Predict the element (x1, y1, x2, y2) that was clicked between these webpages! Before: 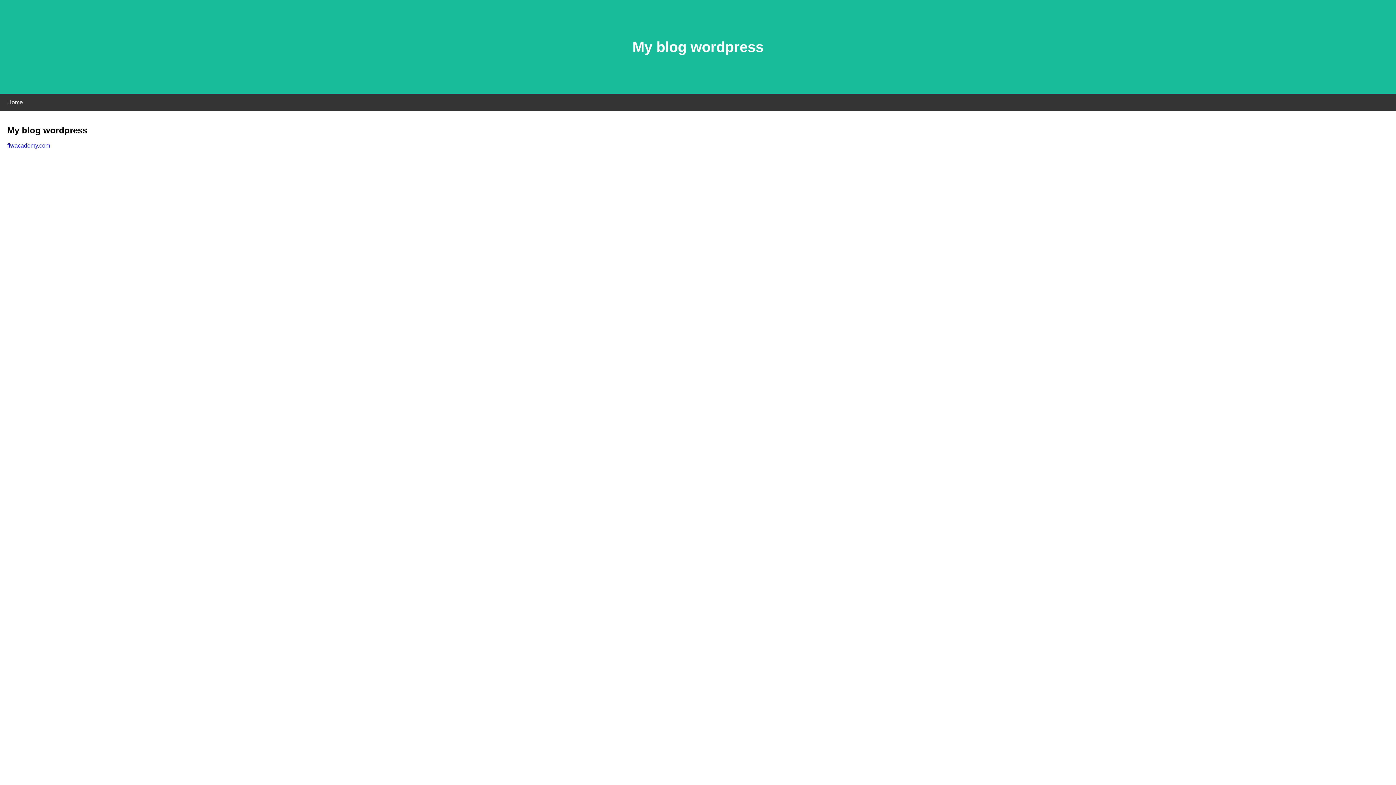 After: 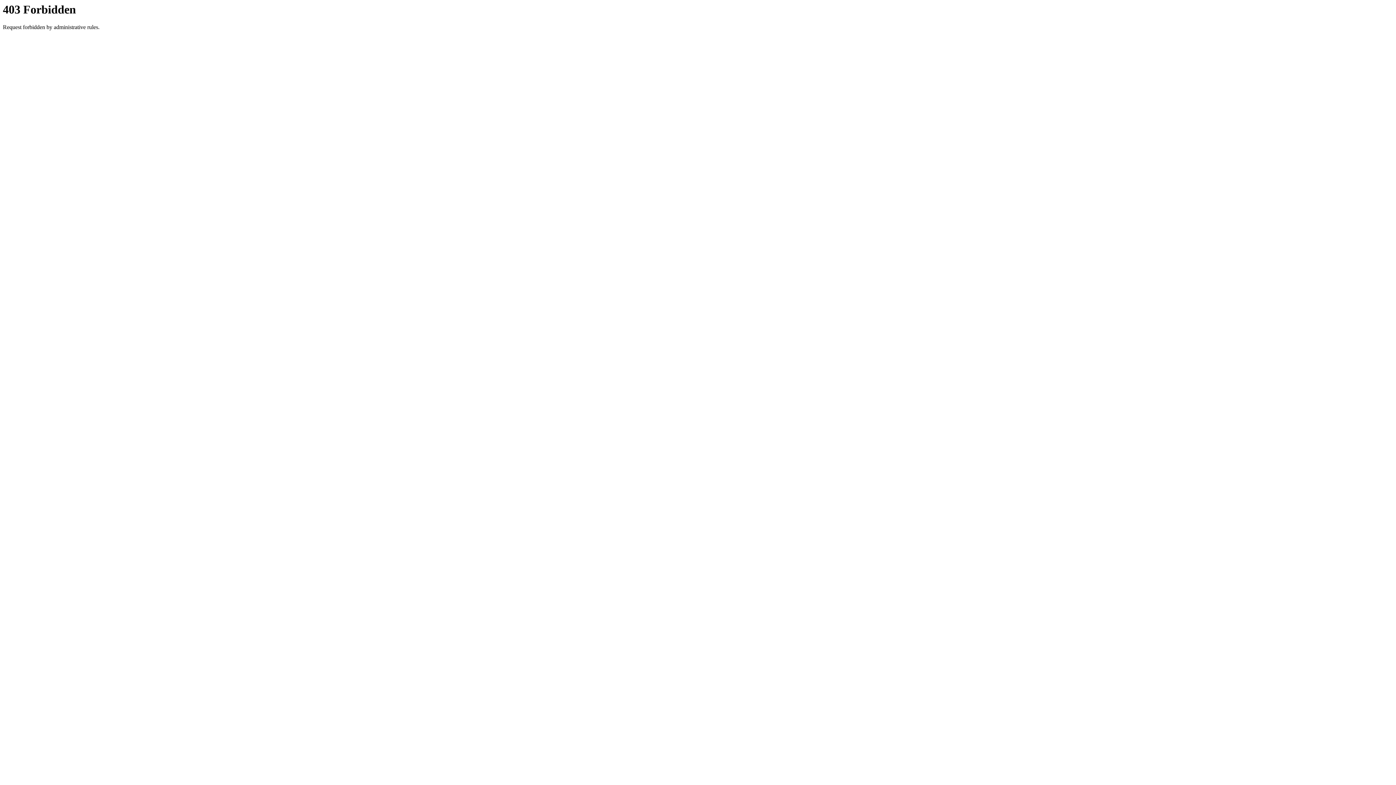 Action: label: flwacademy.com bbox: (7, 142, 50, 148)